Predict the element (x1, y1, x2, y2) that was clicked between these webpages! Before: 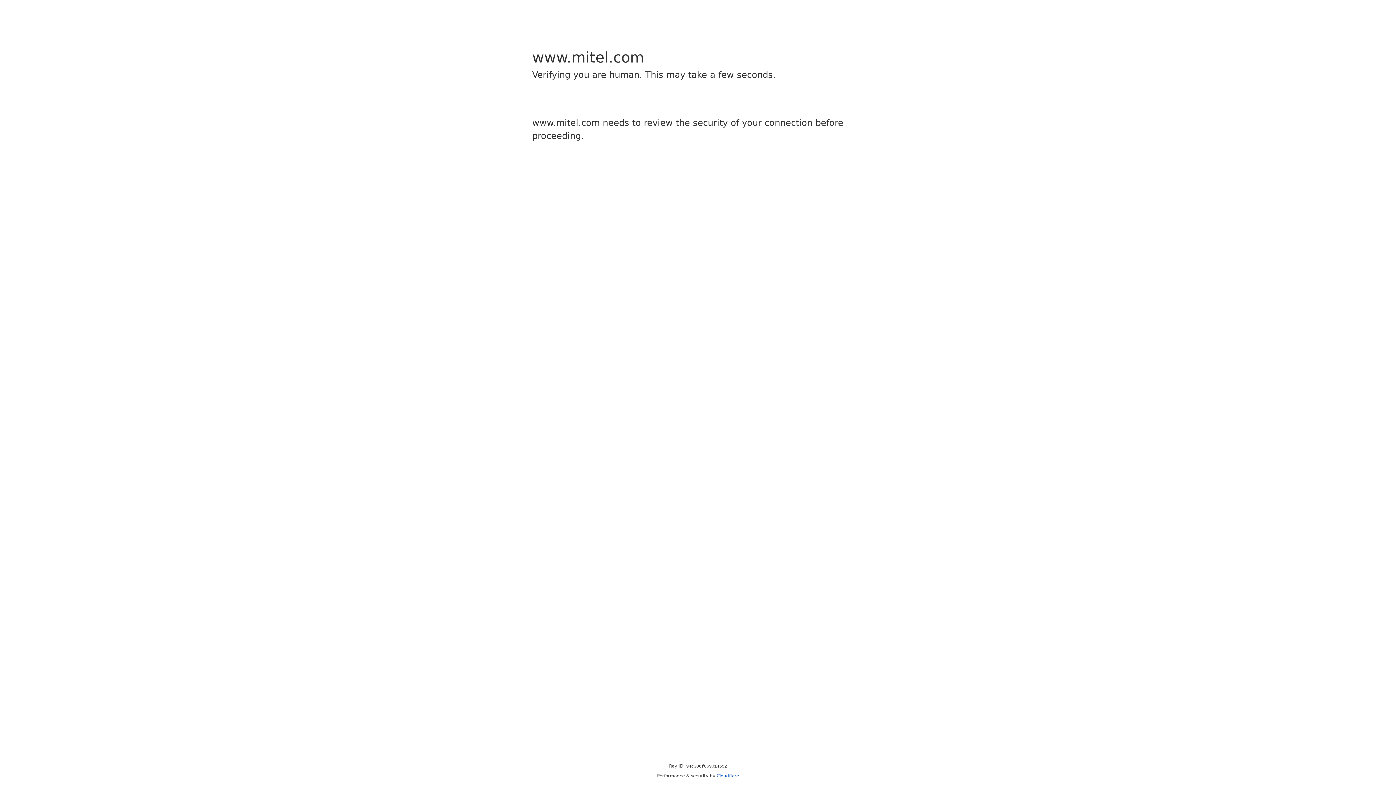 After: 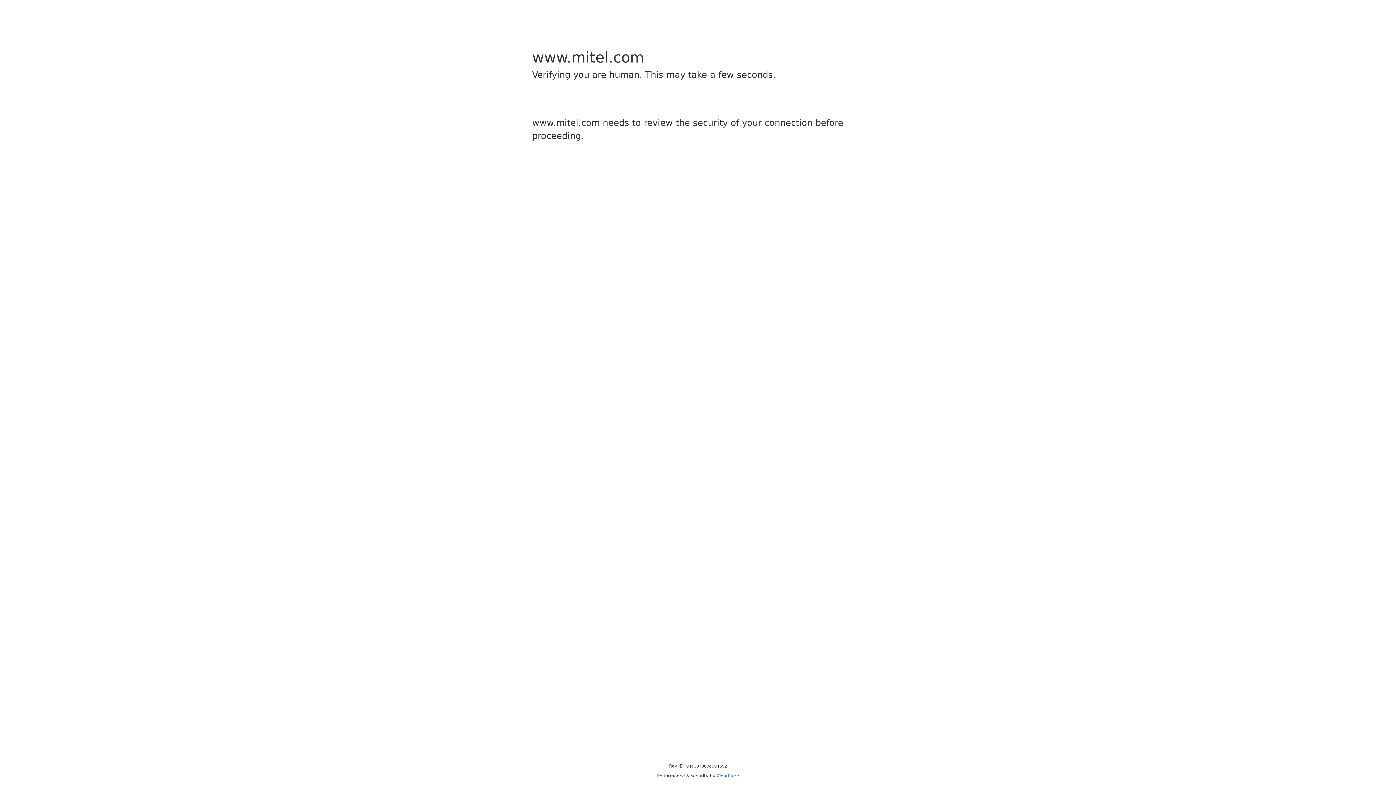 Action: label: Cloudflare bbox: (716, 773, 739, 778)